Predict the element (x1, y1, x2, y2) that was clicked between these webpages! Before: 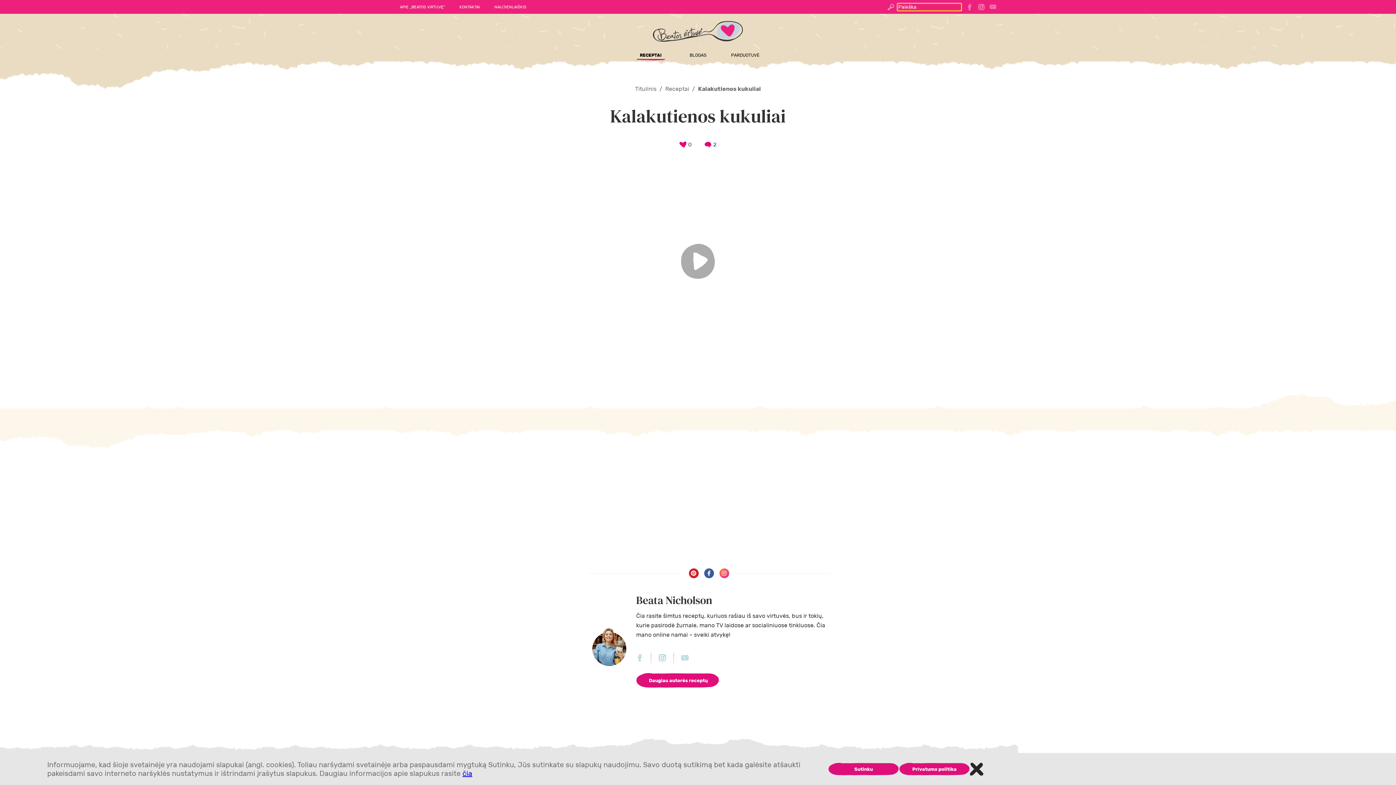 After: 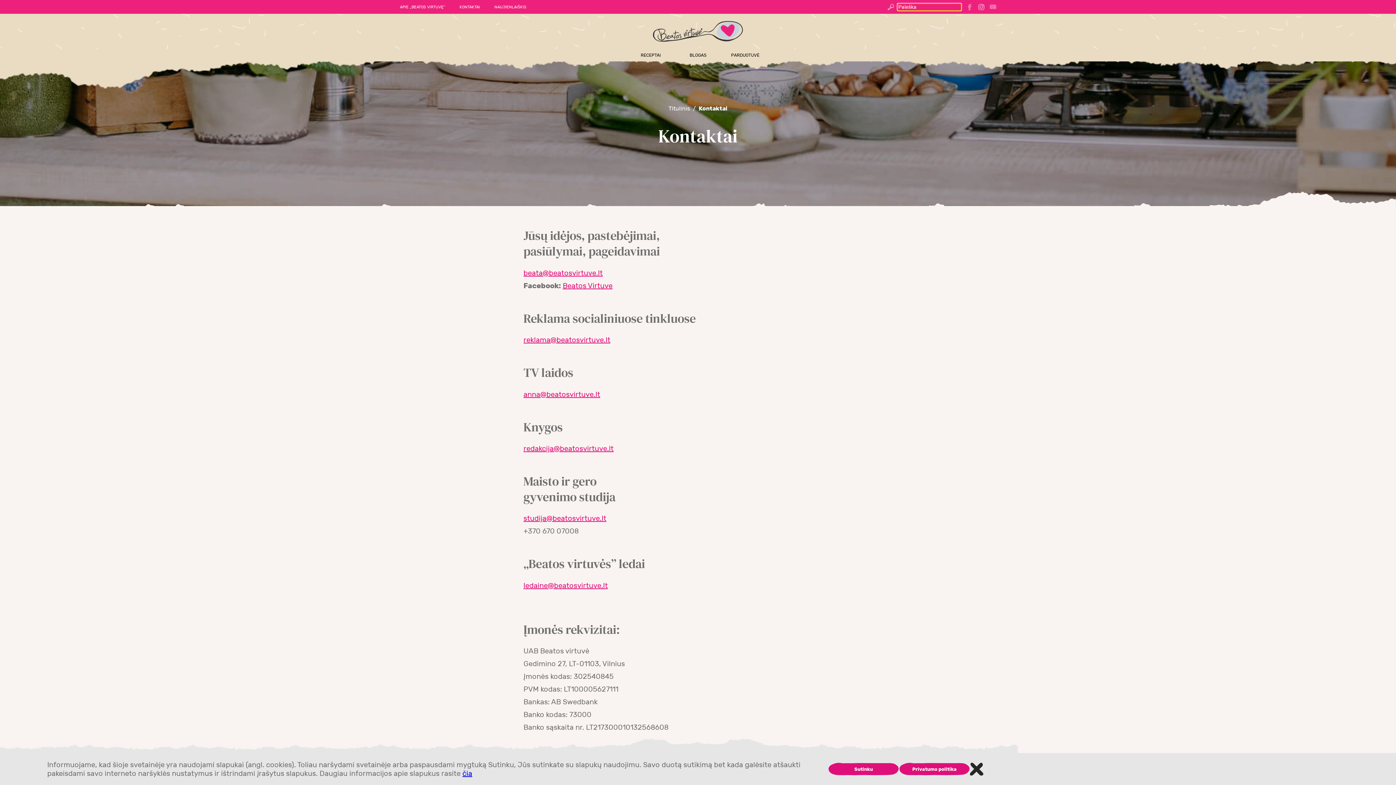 Action: label: KONTAKTAI bbox: (459, 4, 480, 9)